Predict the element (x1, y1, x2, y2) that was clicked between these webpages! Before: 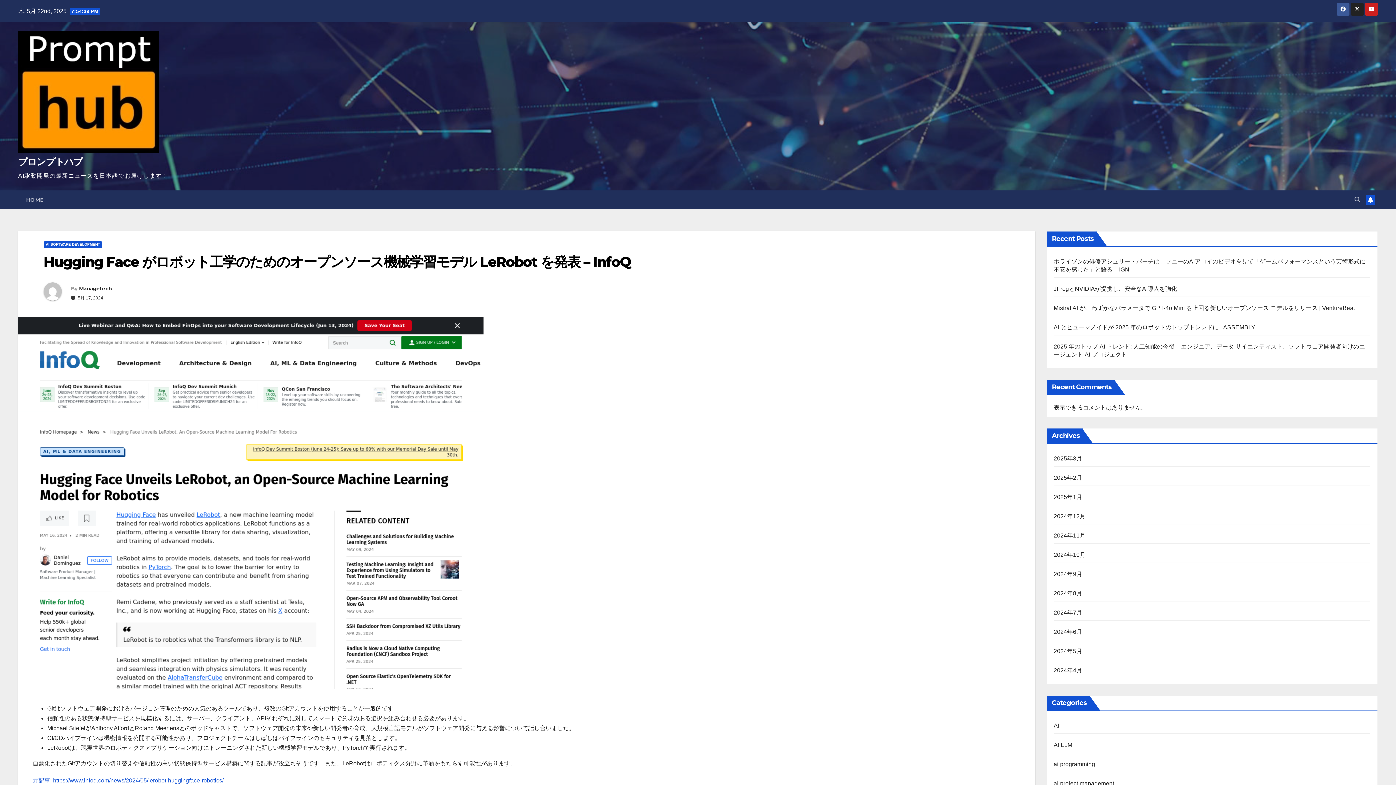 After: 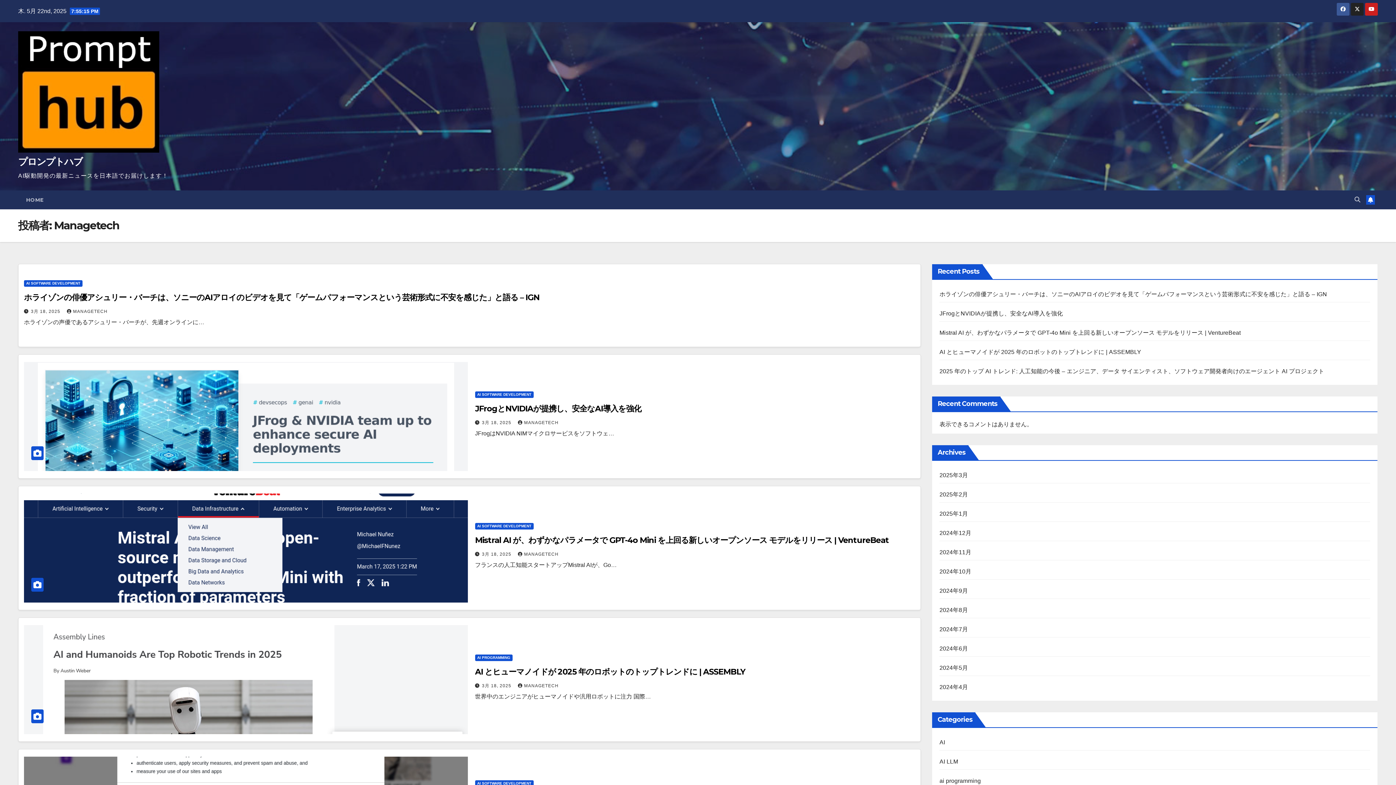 Action: bbox: (79, 285, 111, 291) label: Managetech